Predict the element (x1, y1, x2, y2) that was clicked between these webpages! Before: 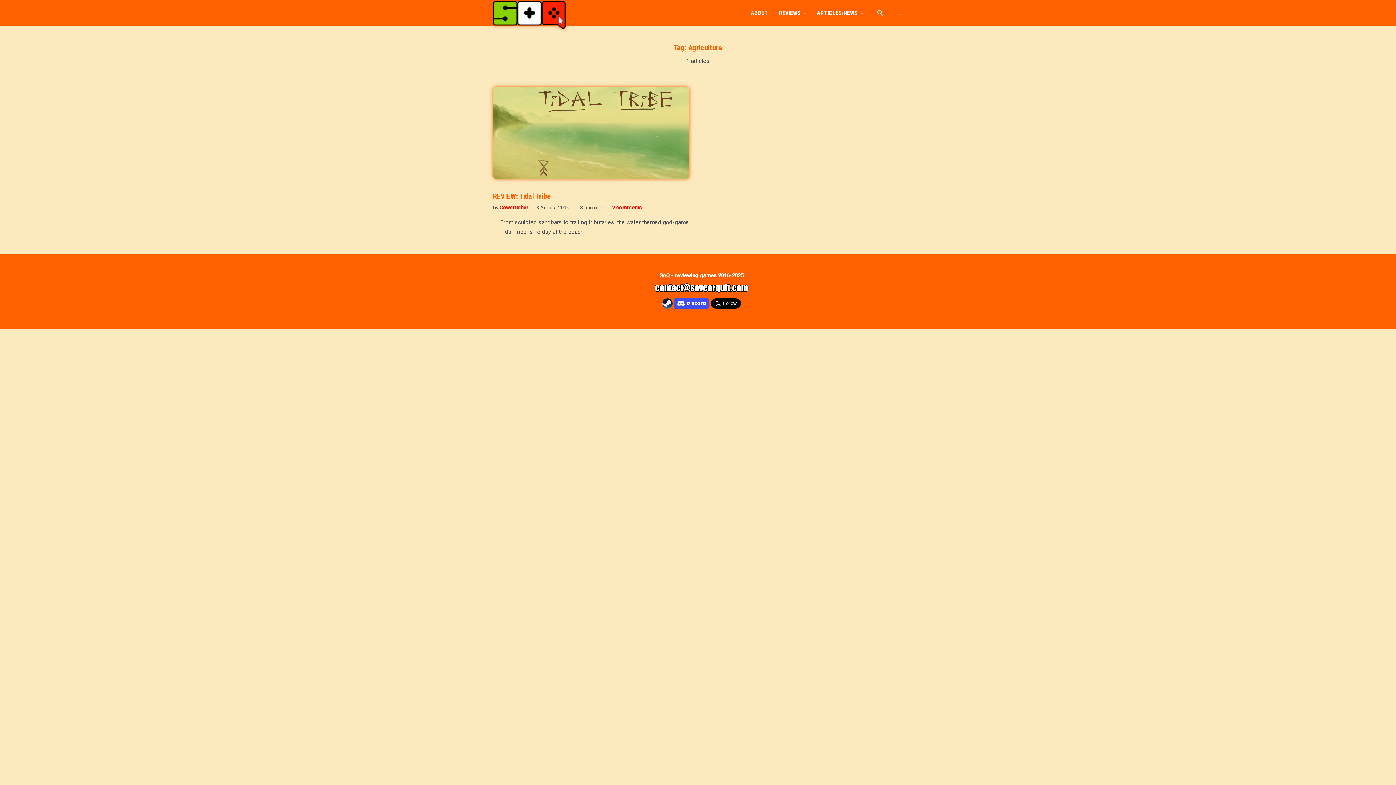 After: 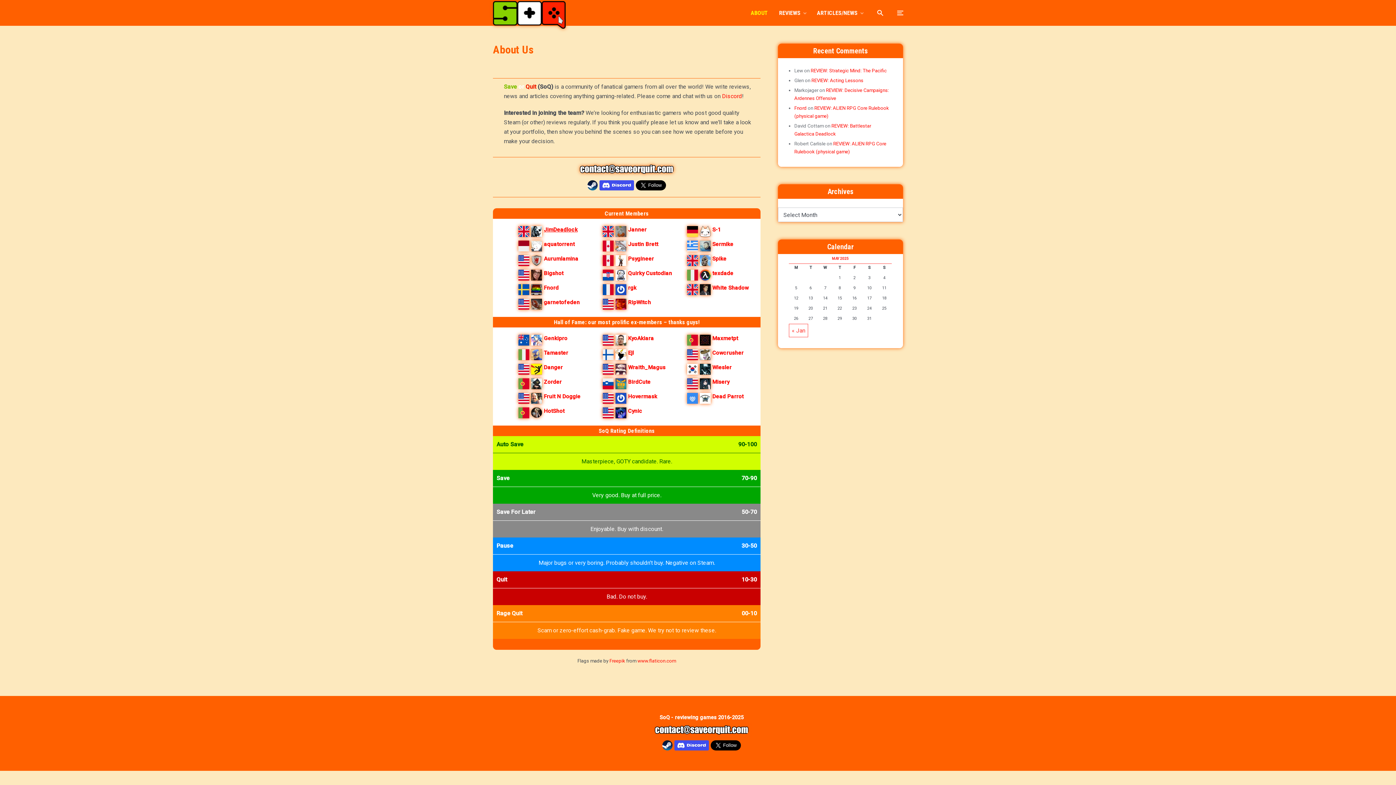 Action: bbox: (750, 3, 768, 22) label: ABOUT